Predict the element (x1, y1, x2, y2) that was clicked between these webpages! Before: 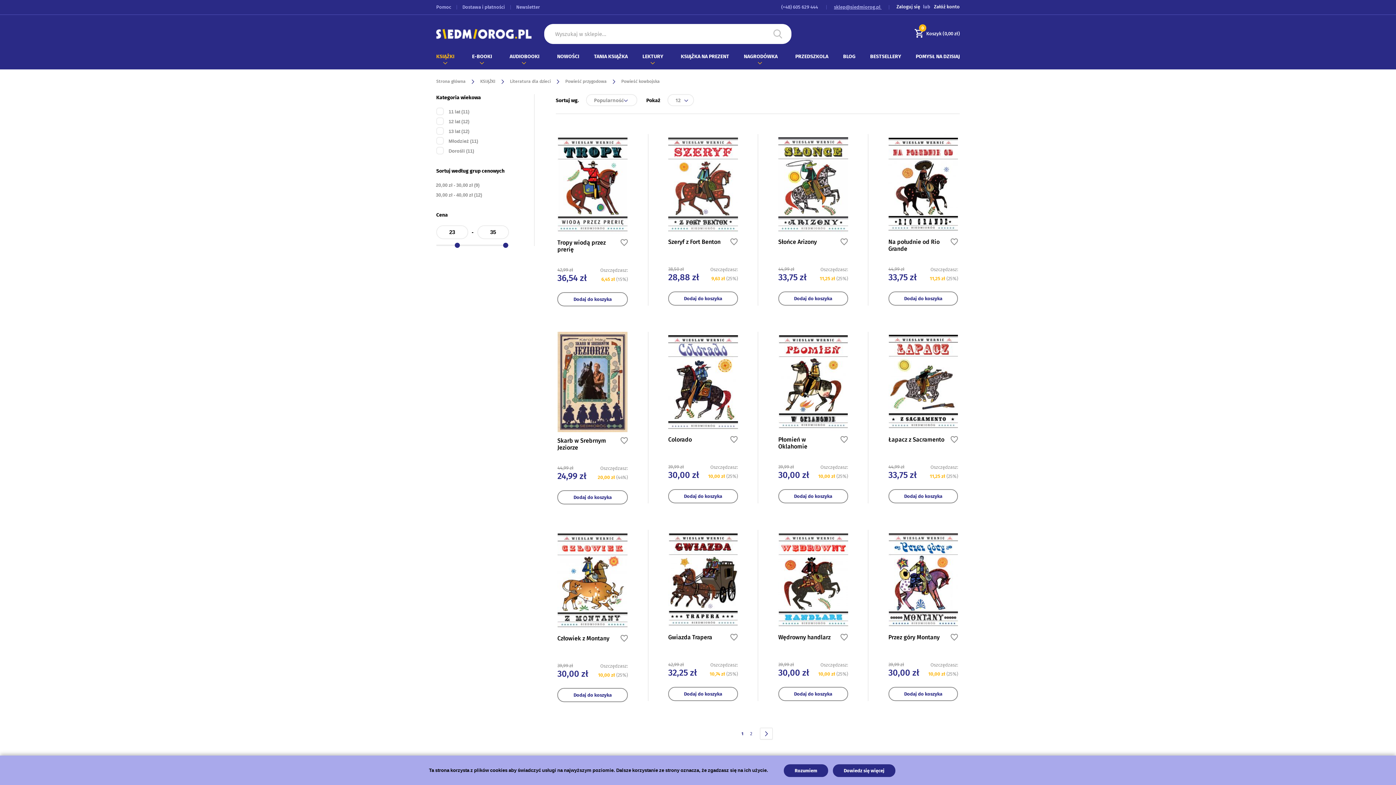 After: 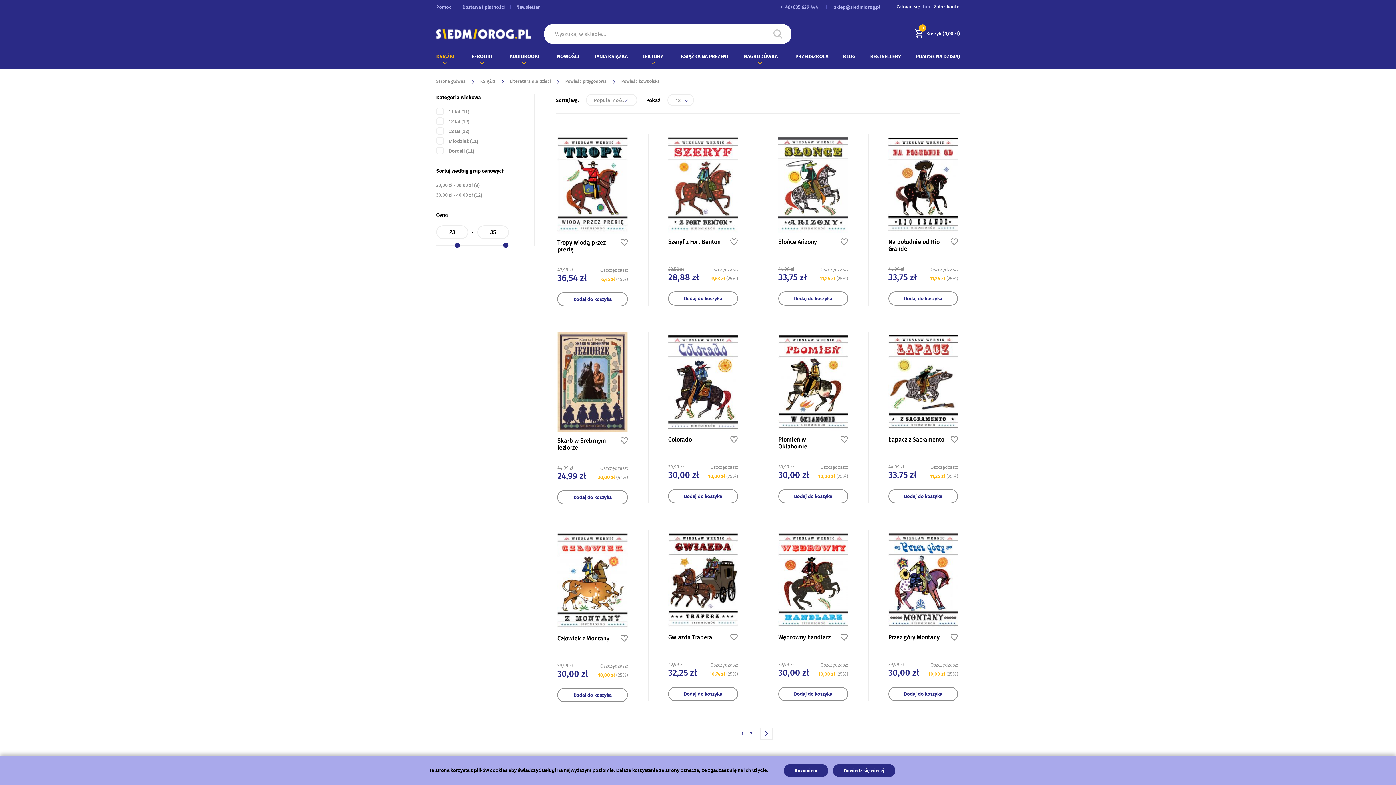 Action: label: Dodaj do koszyka bbox: (778, 291, 848, 305)